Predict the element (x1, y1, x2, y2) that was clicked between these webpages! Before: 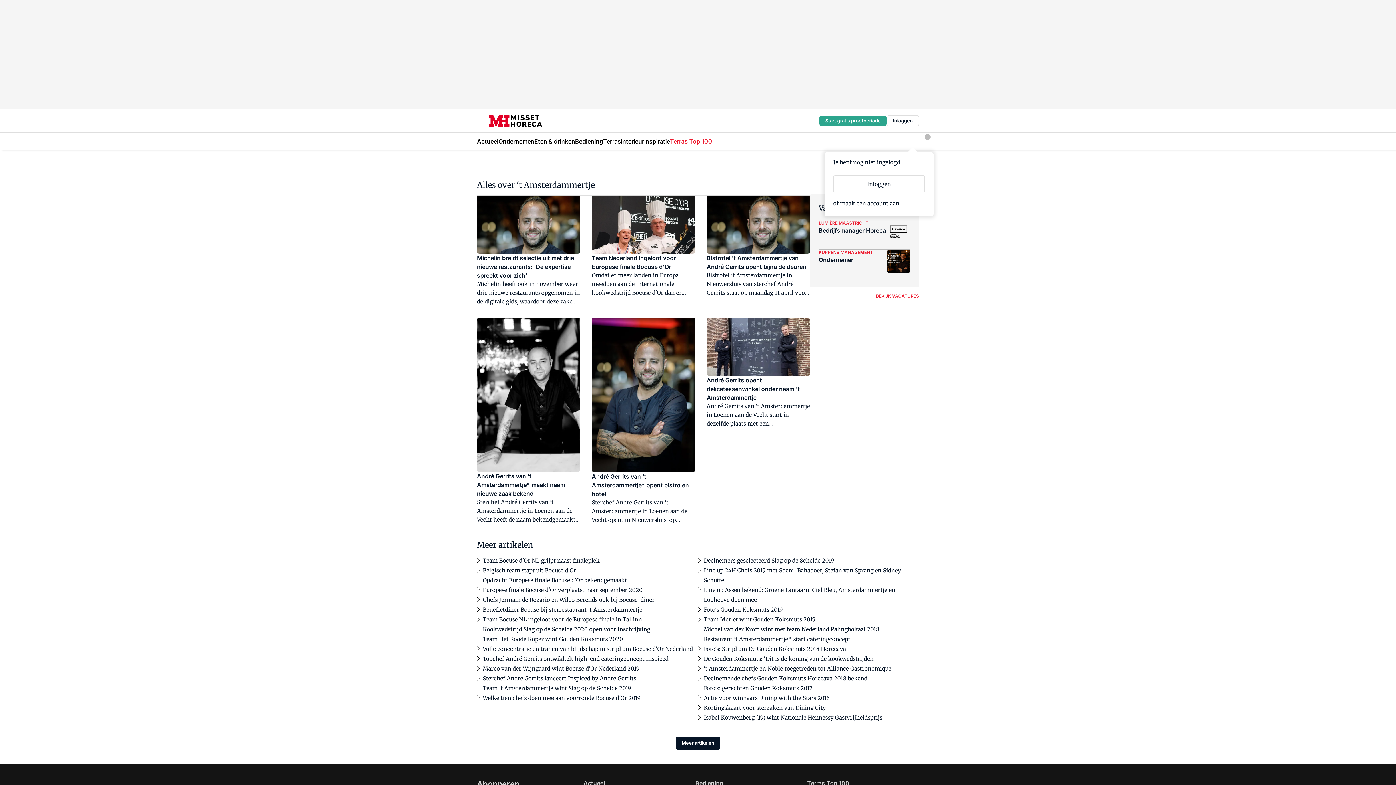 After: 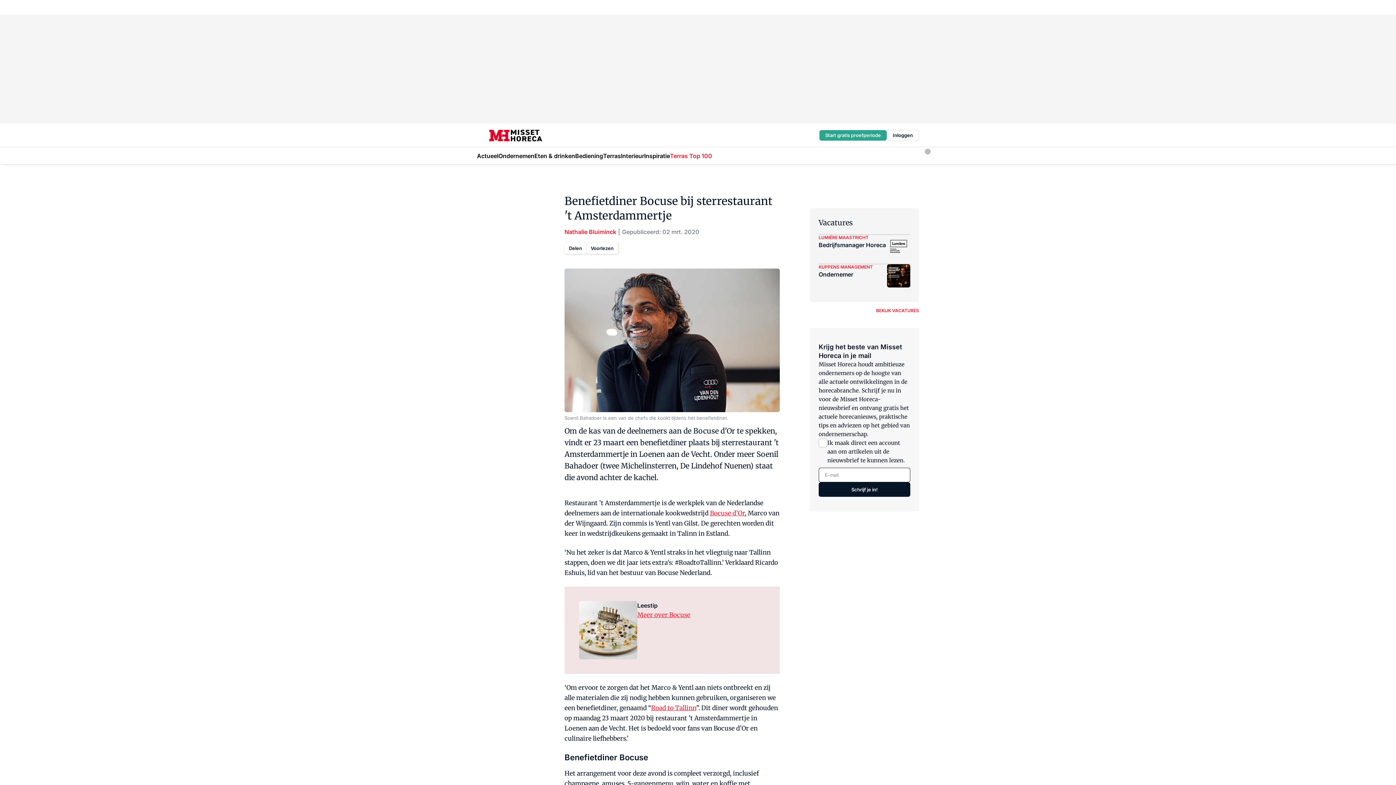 Action: label: Benefietdiner Bocuse bij sterrestaurant 't Amsterdammertje bbox: (482, 606, 642, 613)